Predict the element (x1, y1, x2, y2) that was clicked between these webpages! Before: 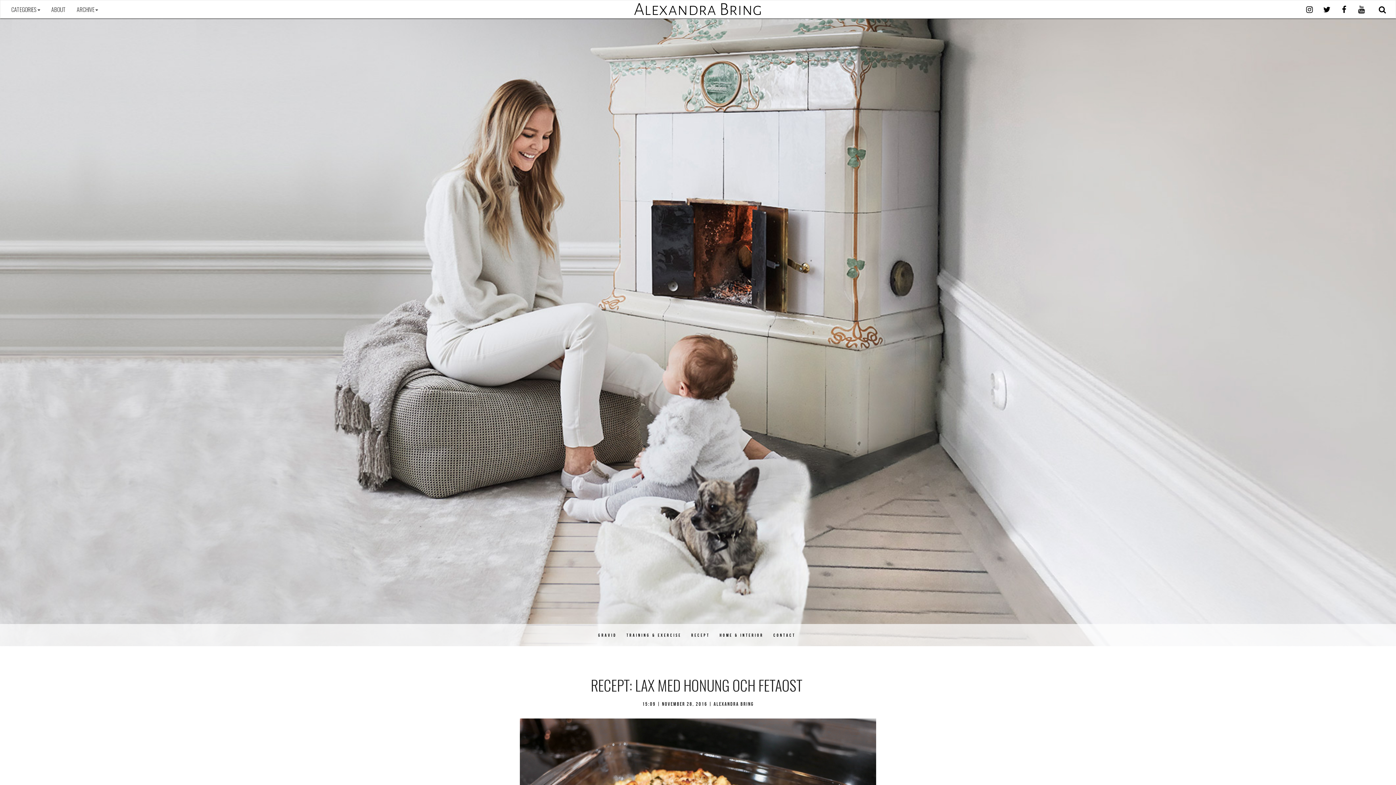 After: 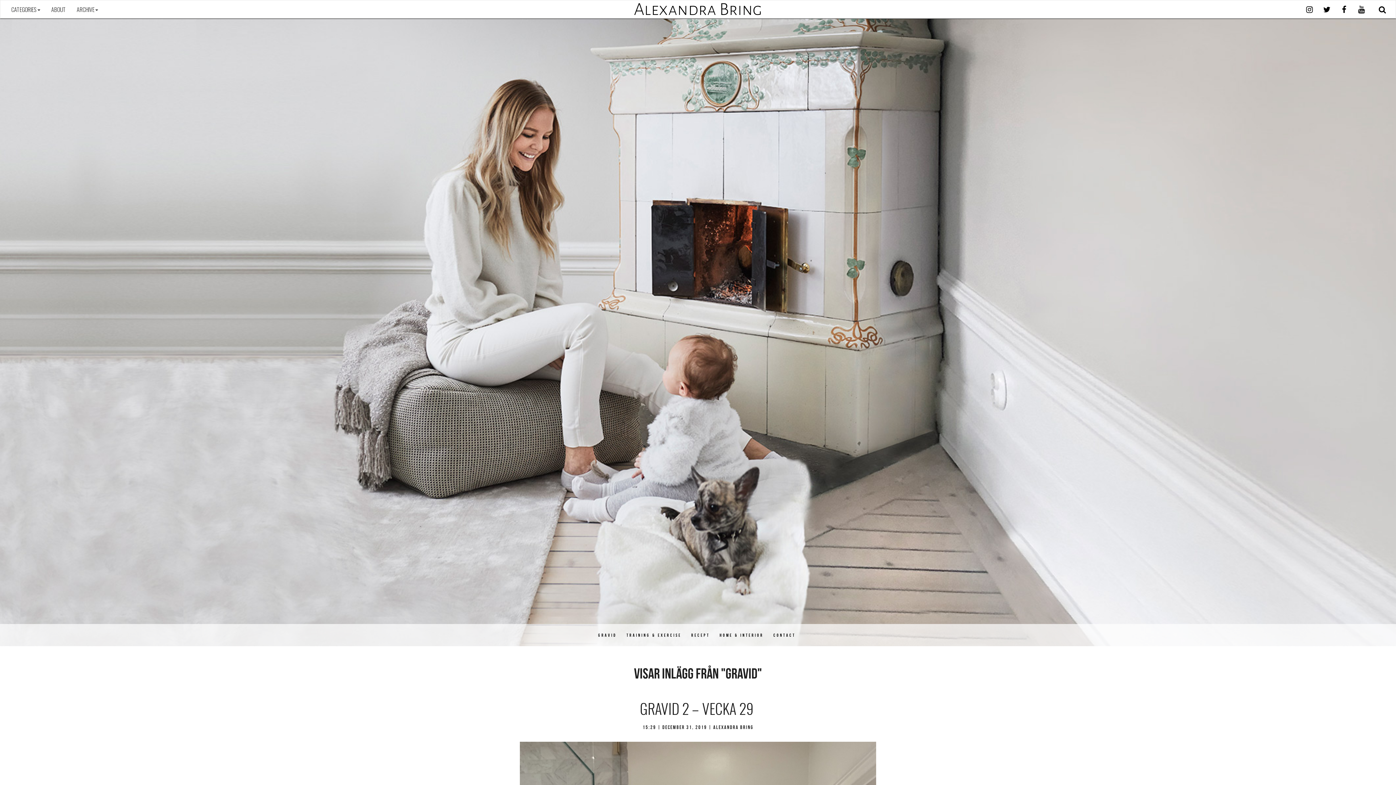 Action: label: GRAVID bbox: (598, 633, 616, 637)